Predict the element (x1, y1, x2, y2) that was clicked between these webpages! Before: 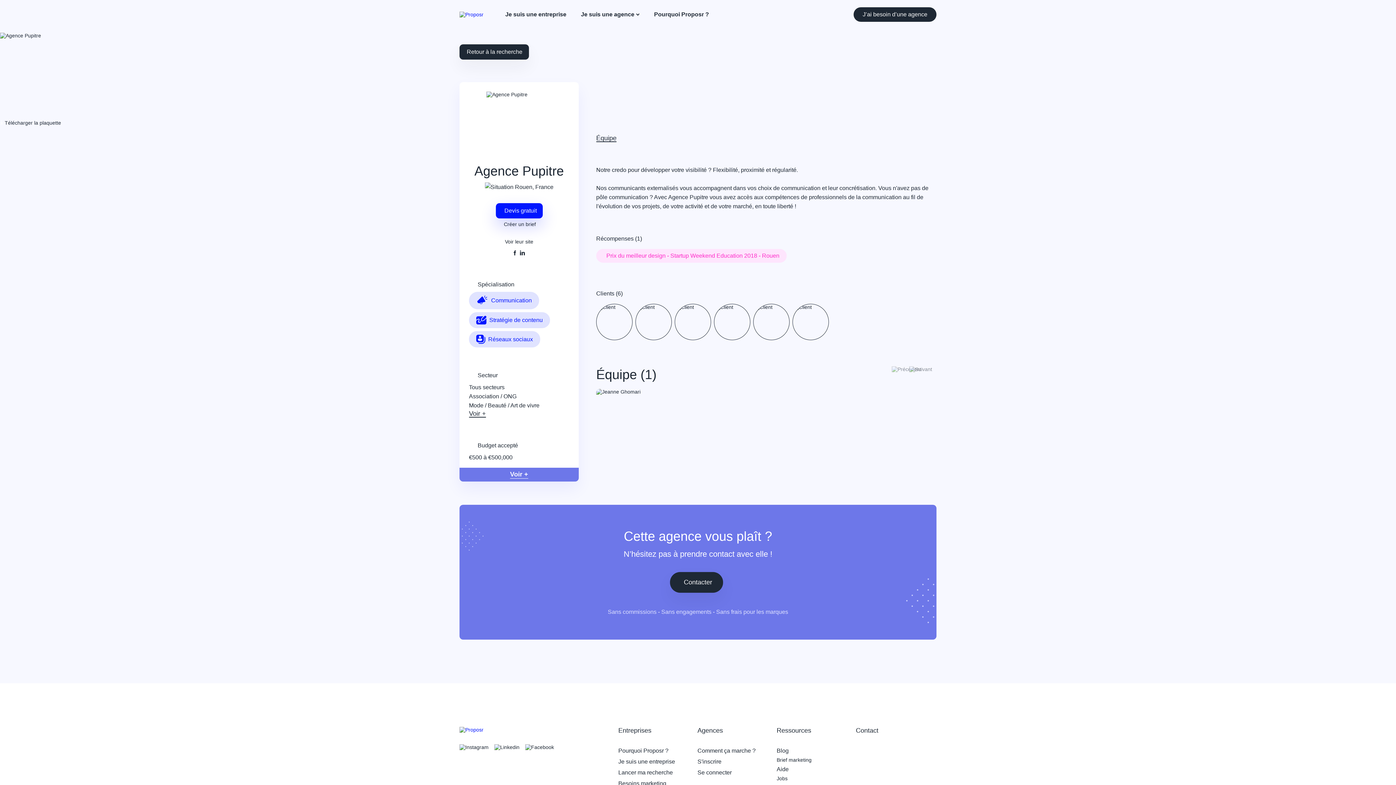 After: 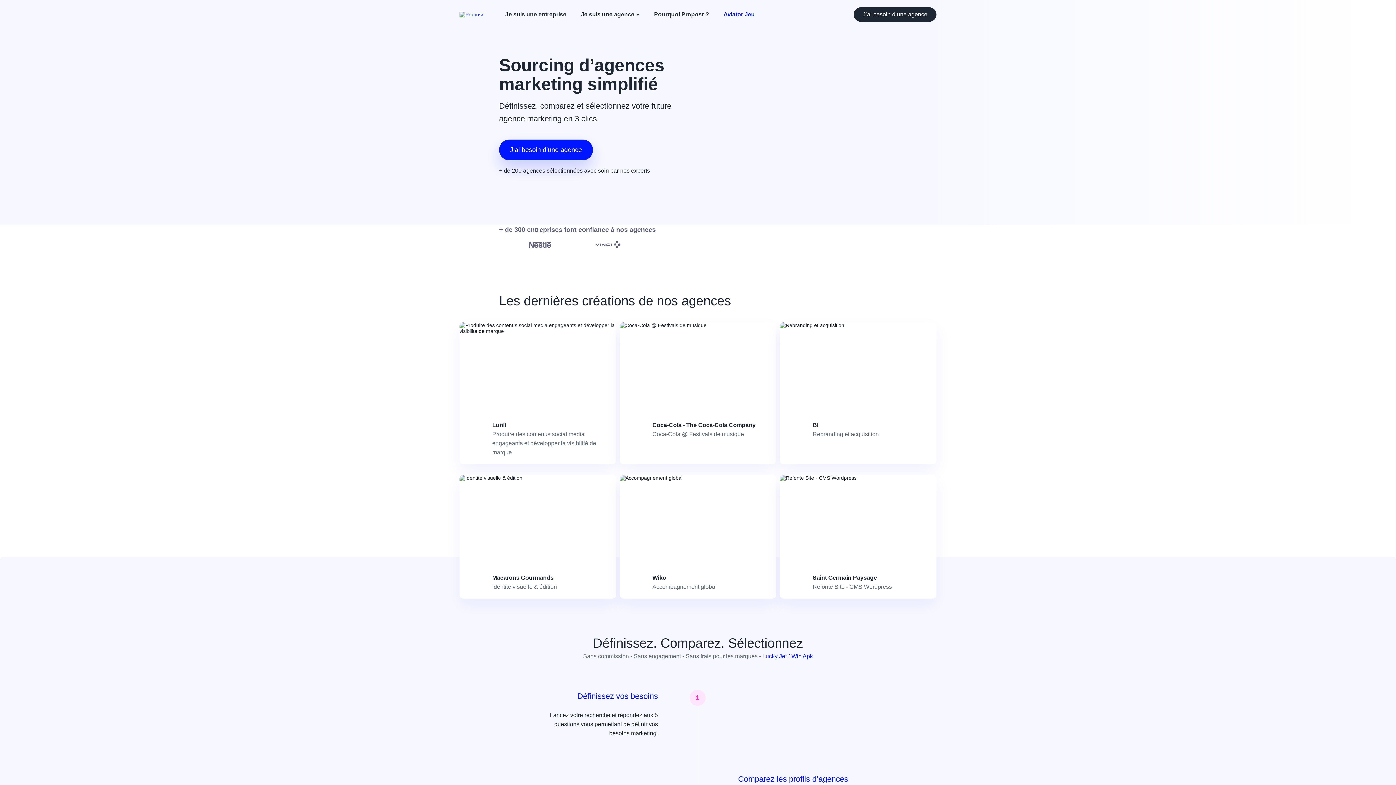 Action: bbox: (459, 727, 483, 733)